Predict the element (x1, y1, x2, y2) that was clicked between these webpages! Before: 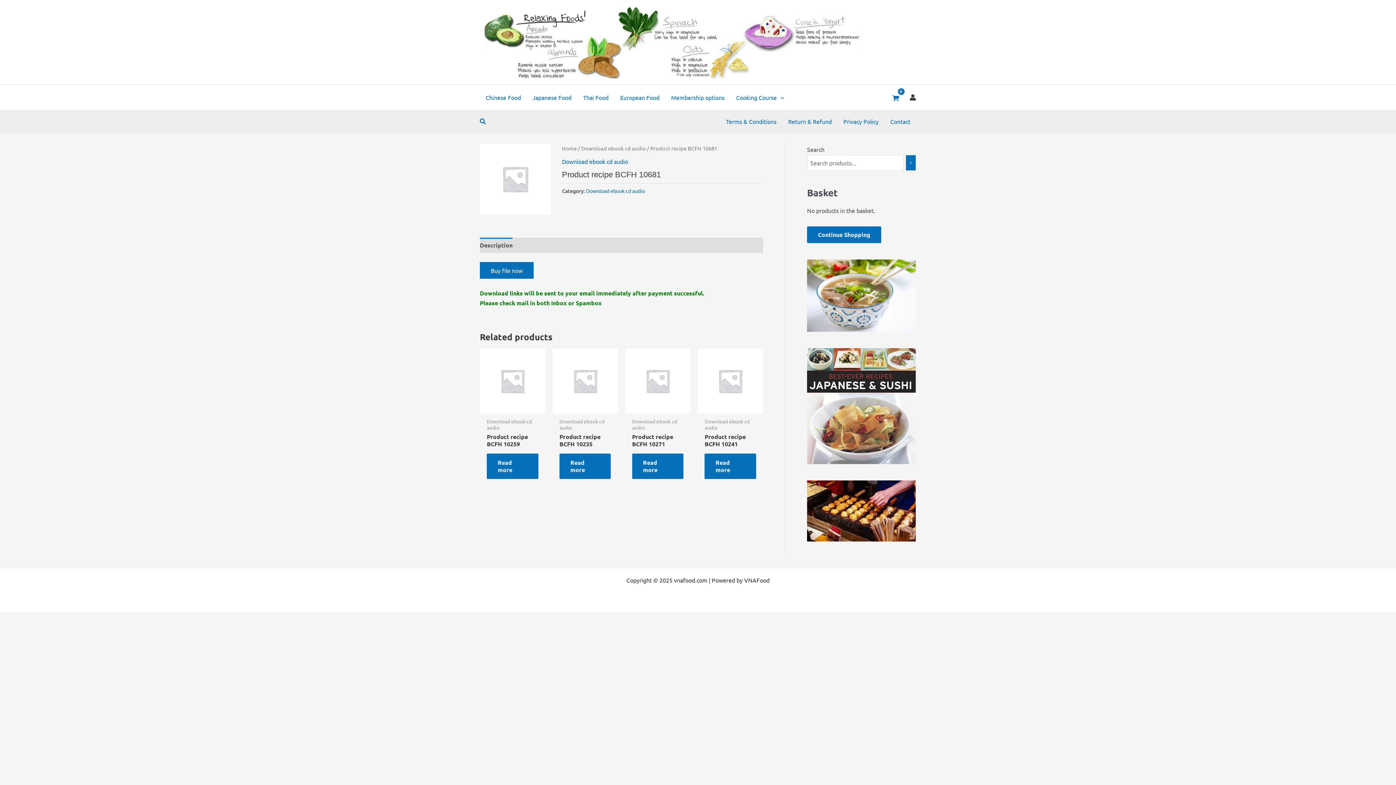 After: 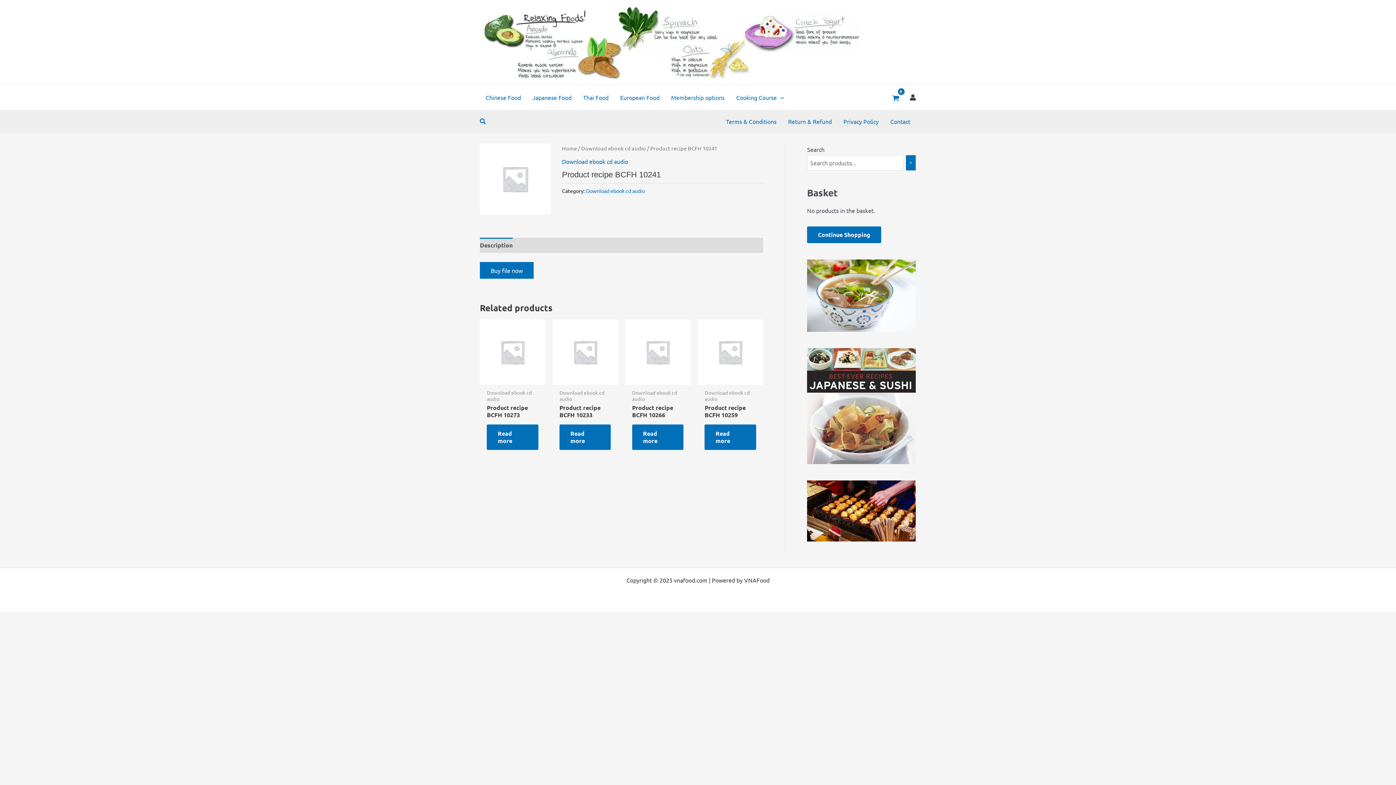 Action: bbox: (697, 348, 763, 413)